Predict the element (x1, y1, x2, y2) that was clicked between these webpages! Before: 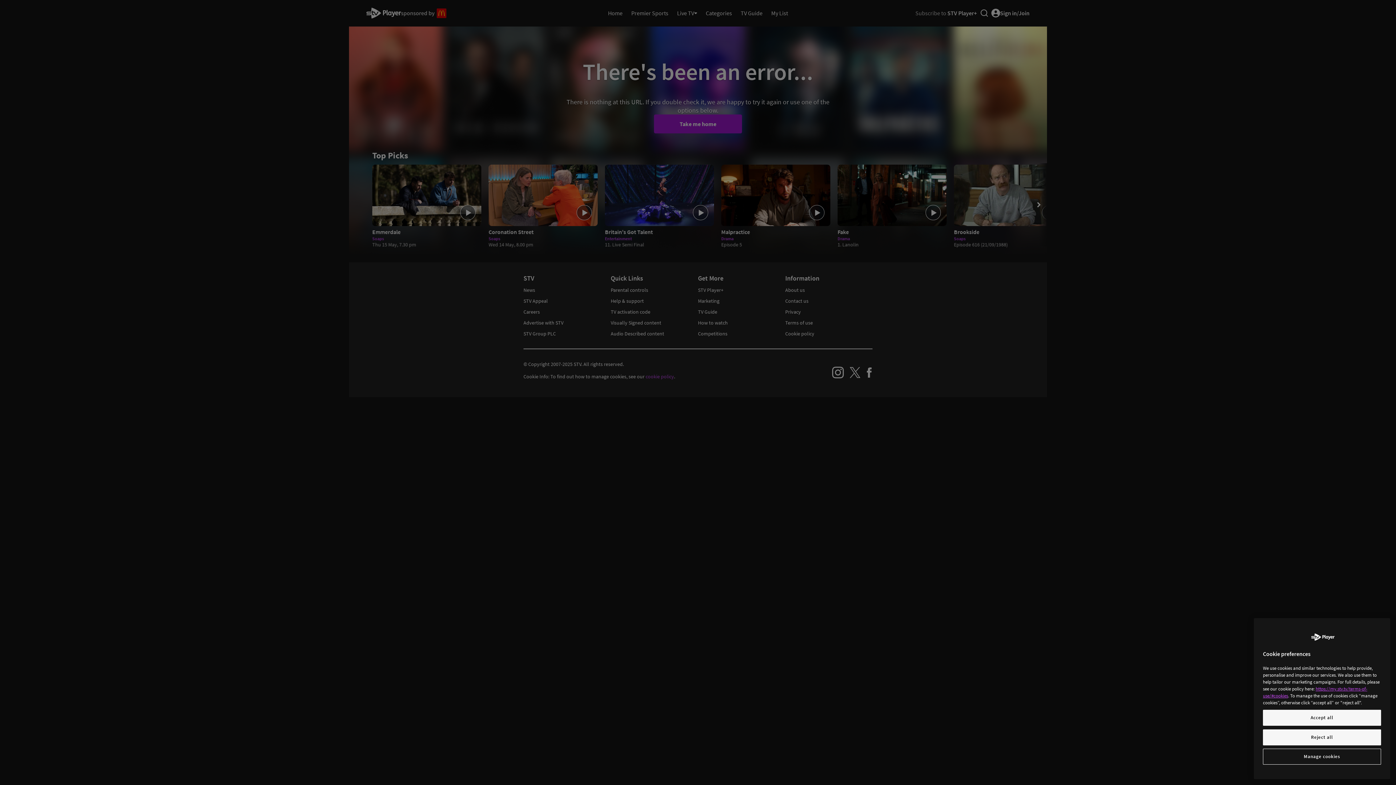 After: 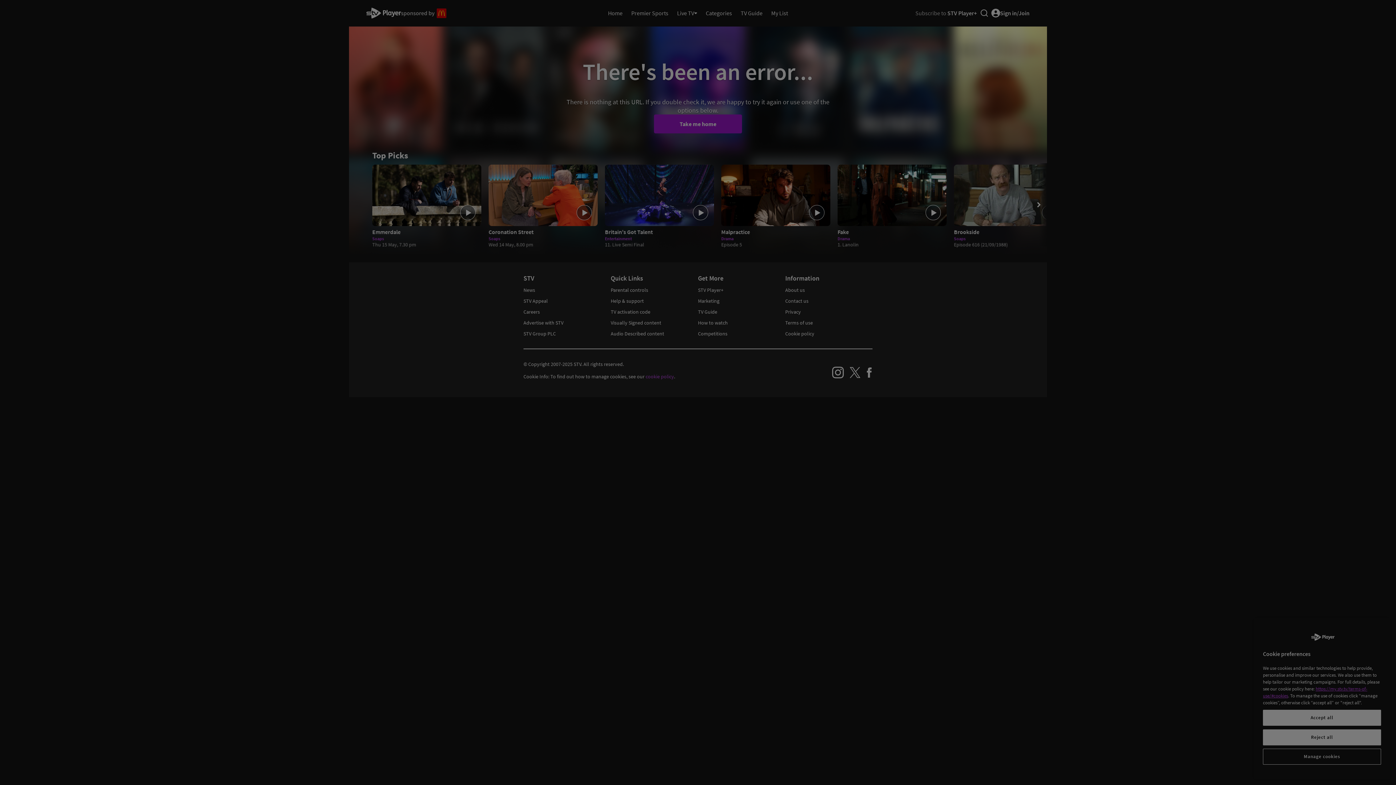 Action: bbox: (1263, 749, 1381, 765) label: Manage cookies